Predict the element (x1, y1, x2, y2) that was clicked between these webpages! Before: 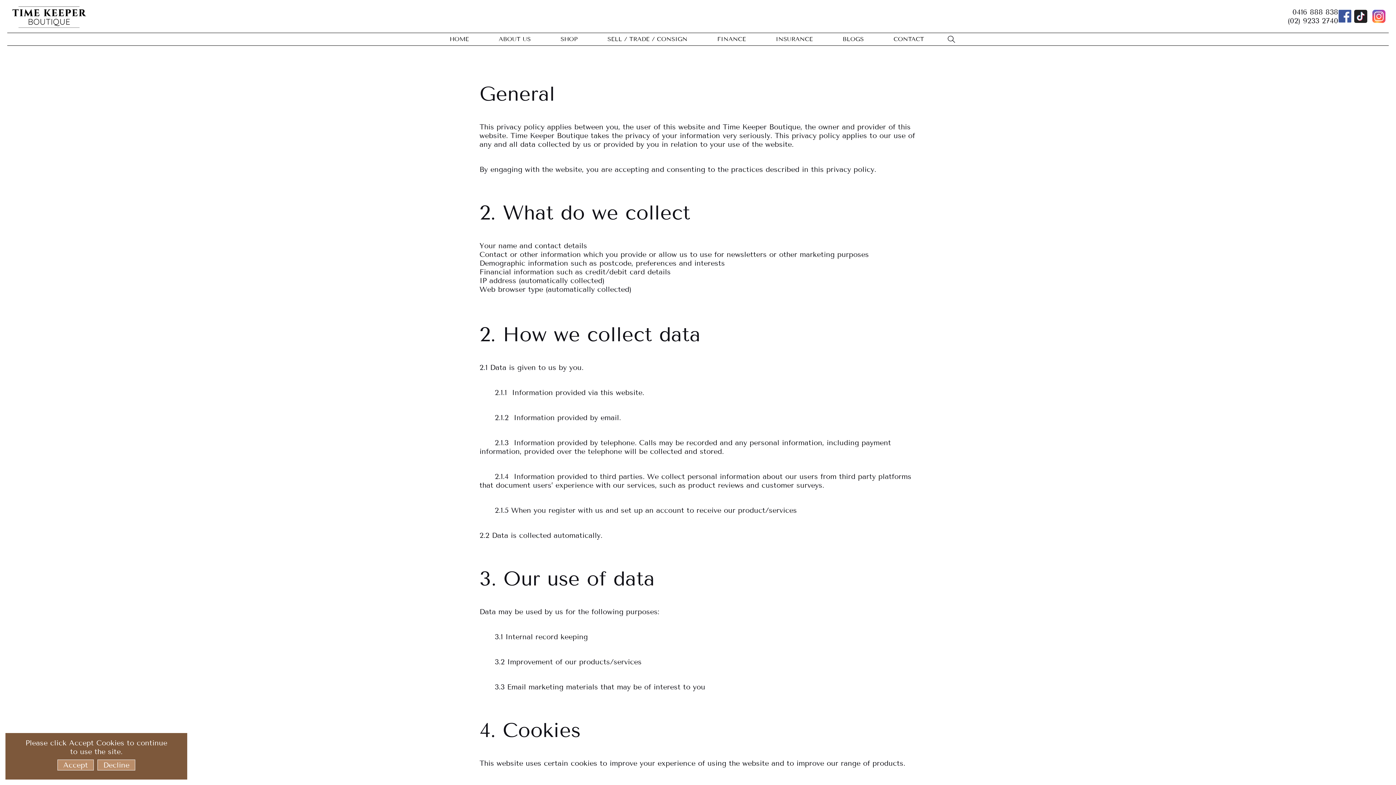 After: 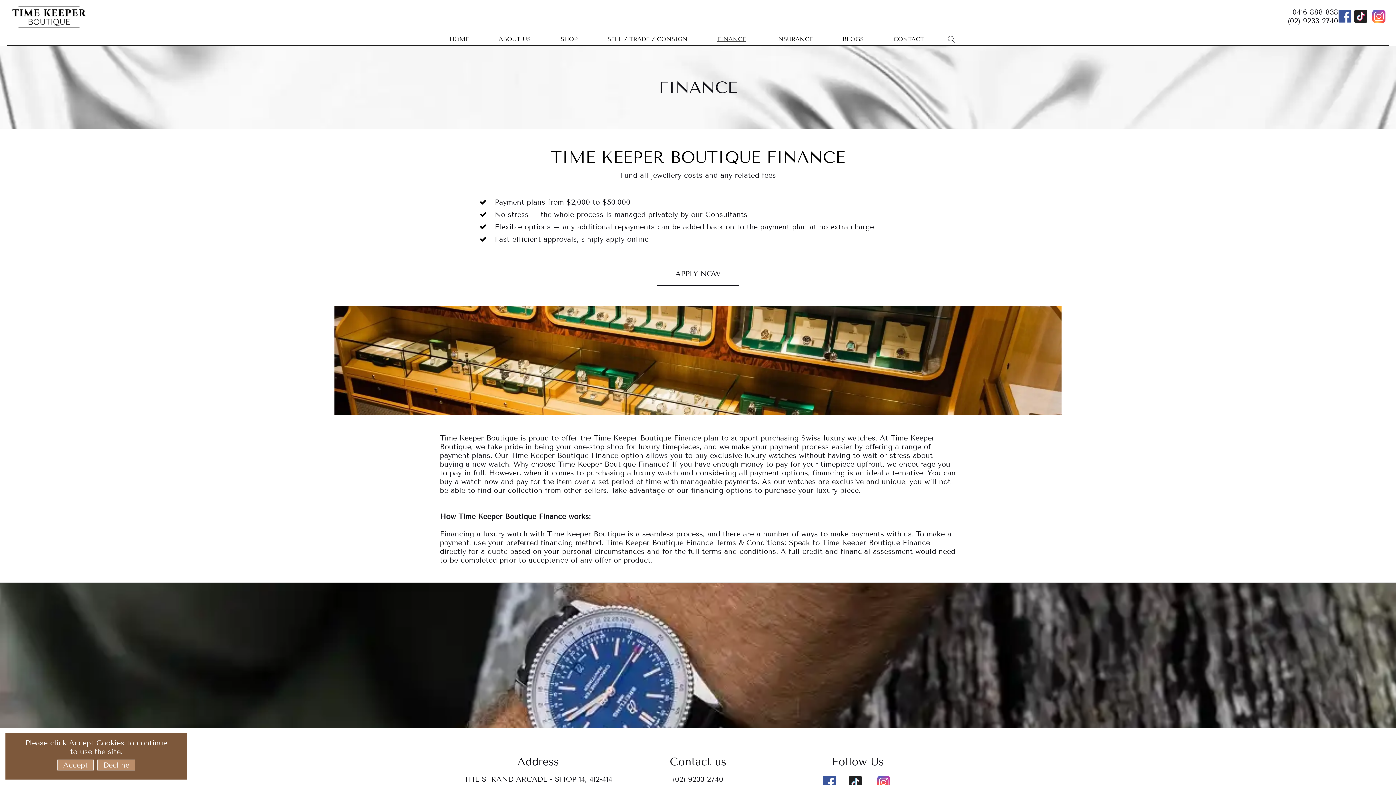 Action: bbox: (702, 33, 760, 45) label: FINANCE